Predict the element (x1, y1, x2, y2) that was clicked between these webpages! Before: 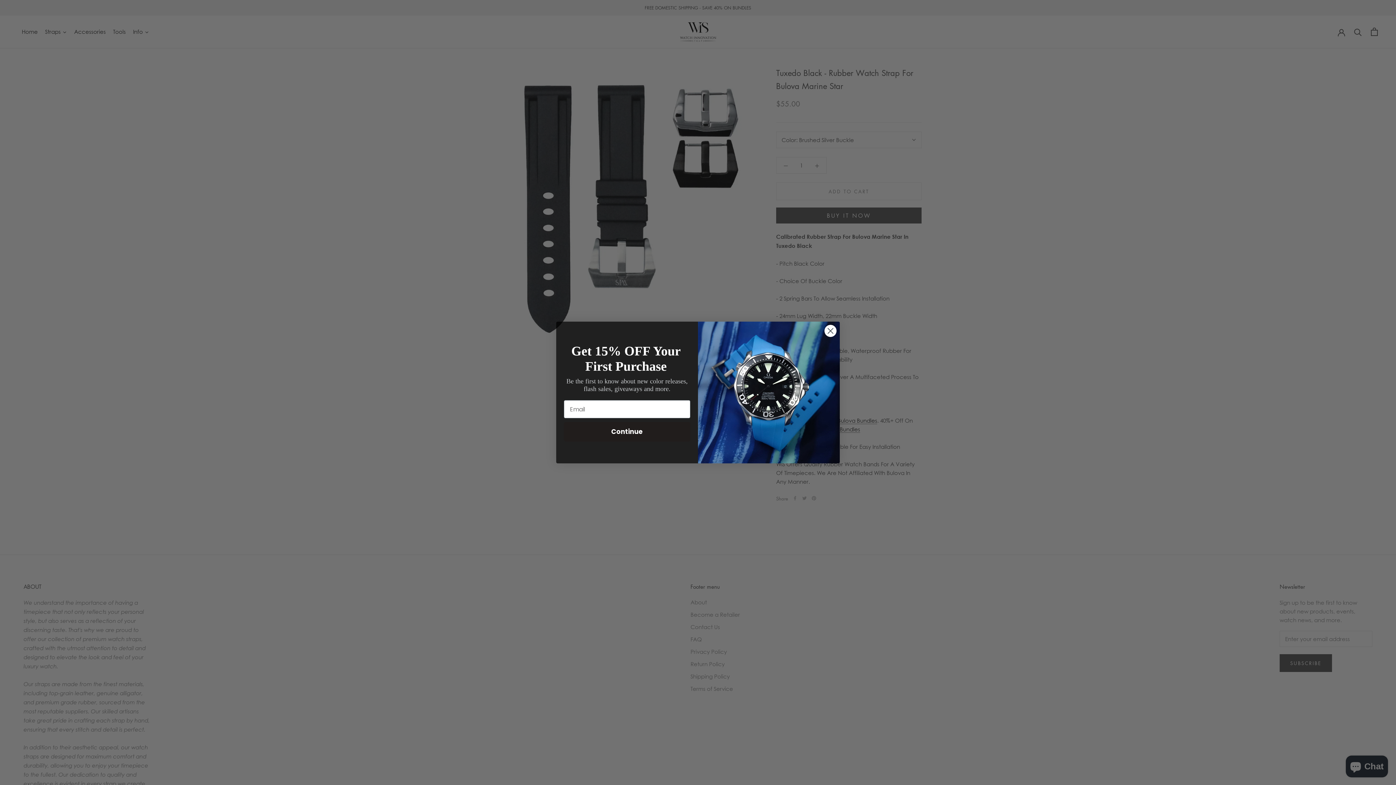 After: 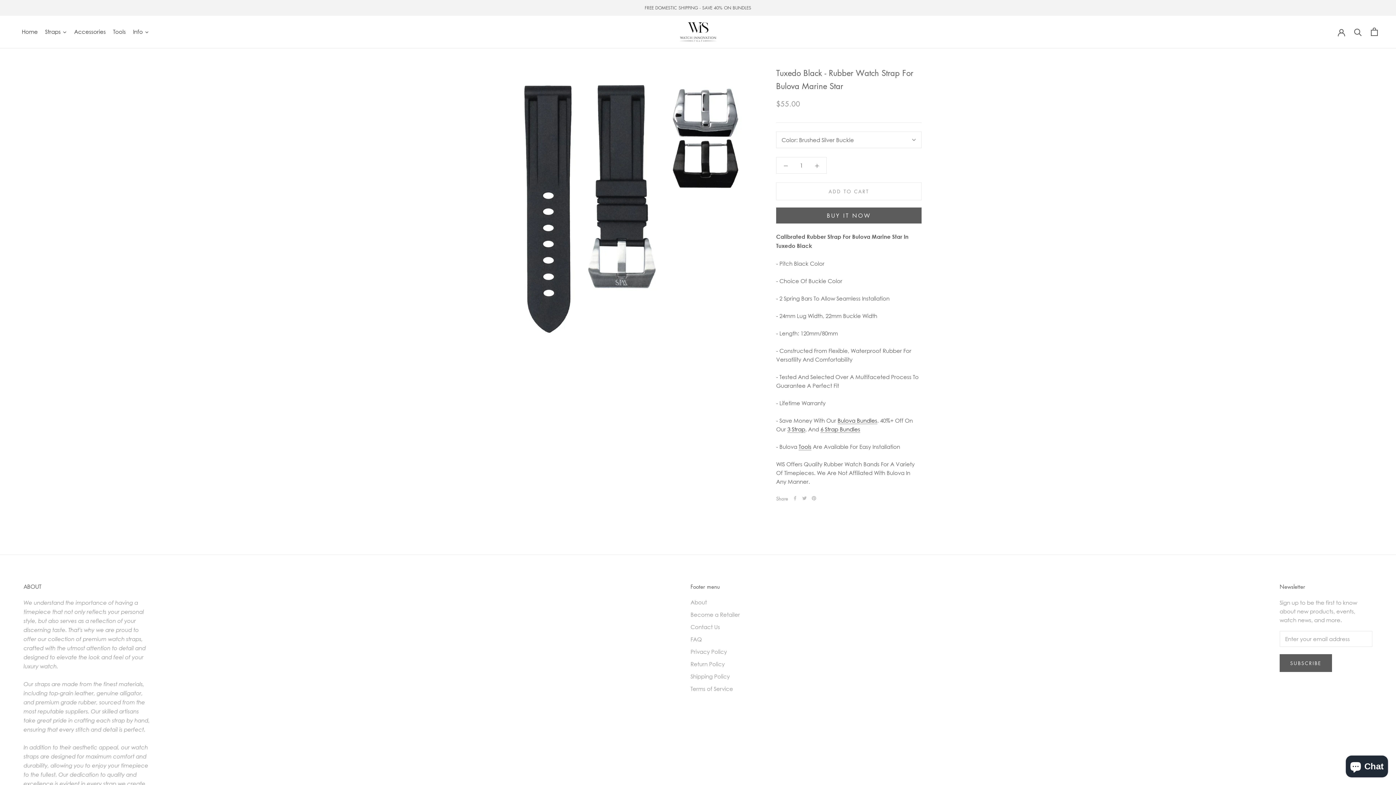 Action: bbox: (824, 336, 837, 348) label: Close dialog